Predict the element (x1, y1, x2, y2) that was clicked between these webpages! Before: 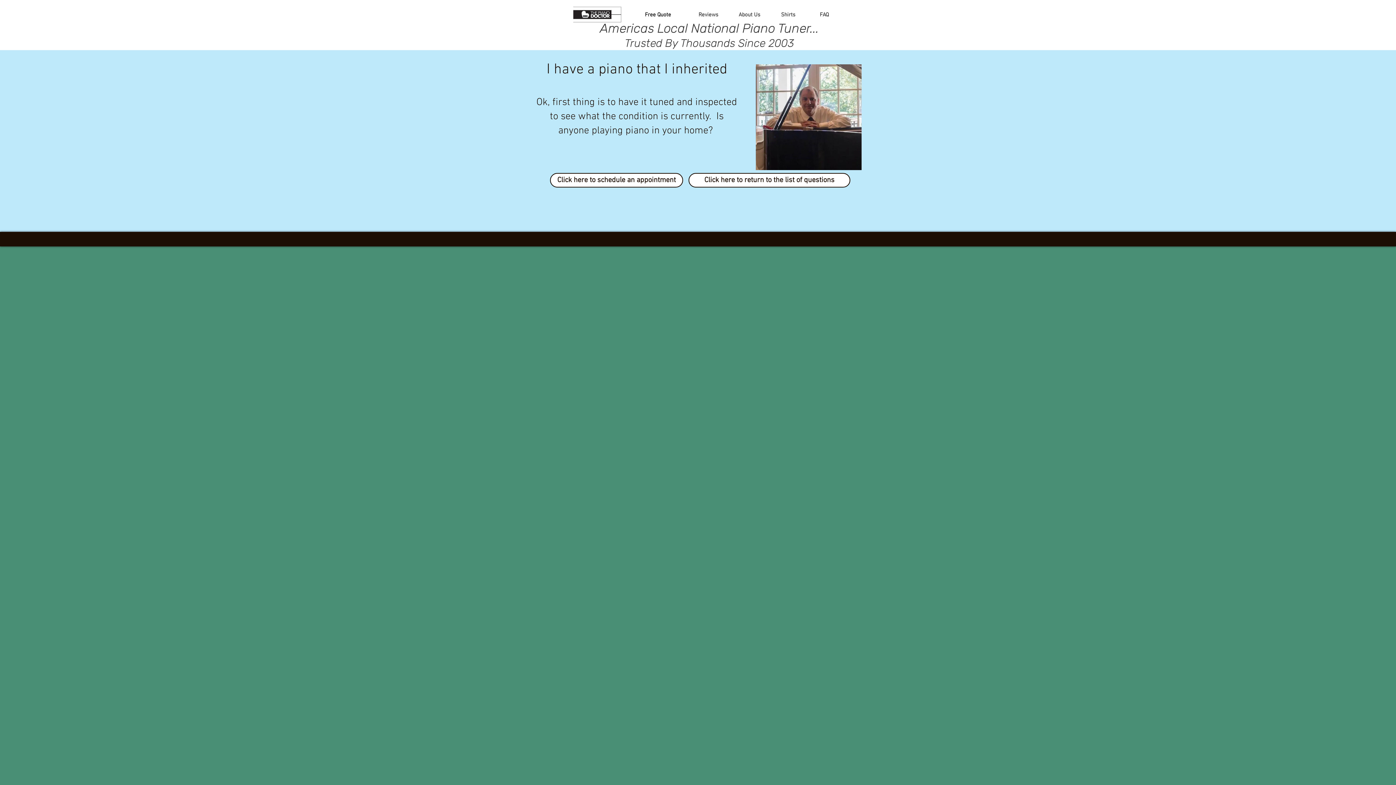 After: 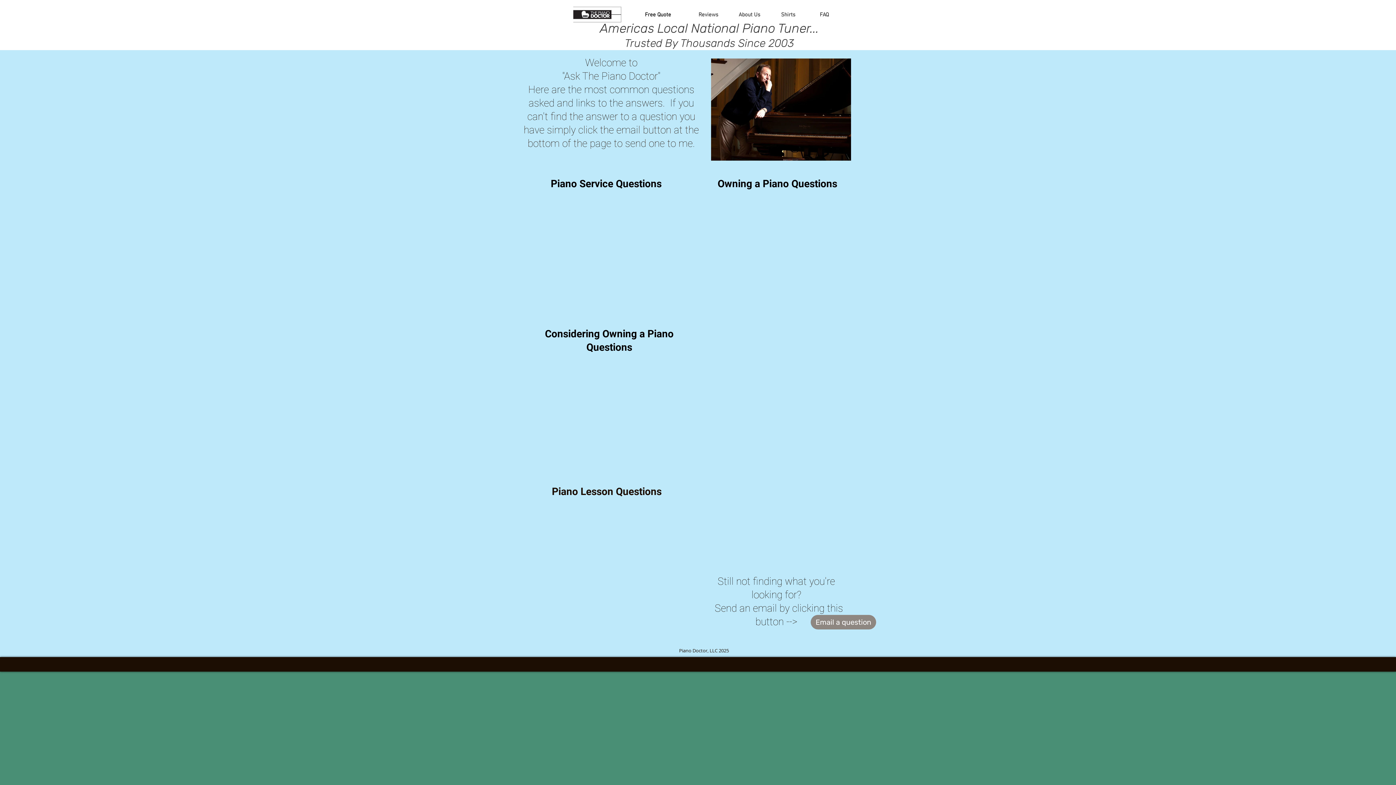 Action: bbox: (820, 10, 829, 17) label: FAQ